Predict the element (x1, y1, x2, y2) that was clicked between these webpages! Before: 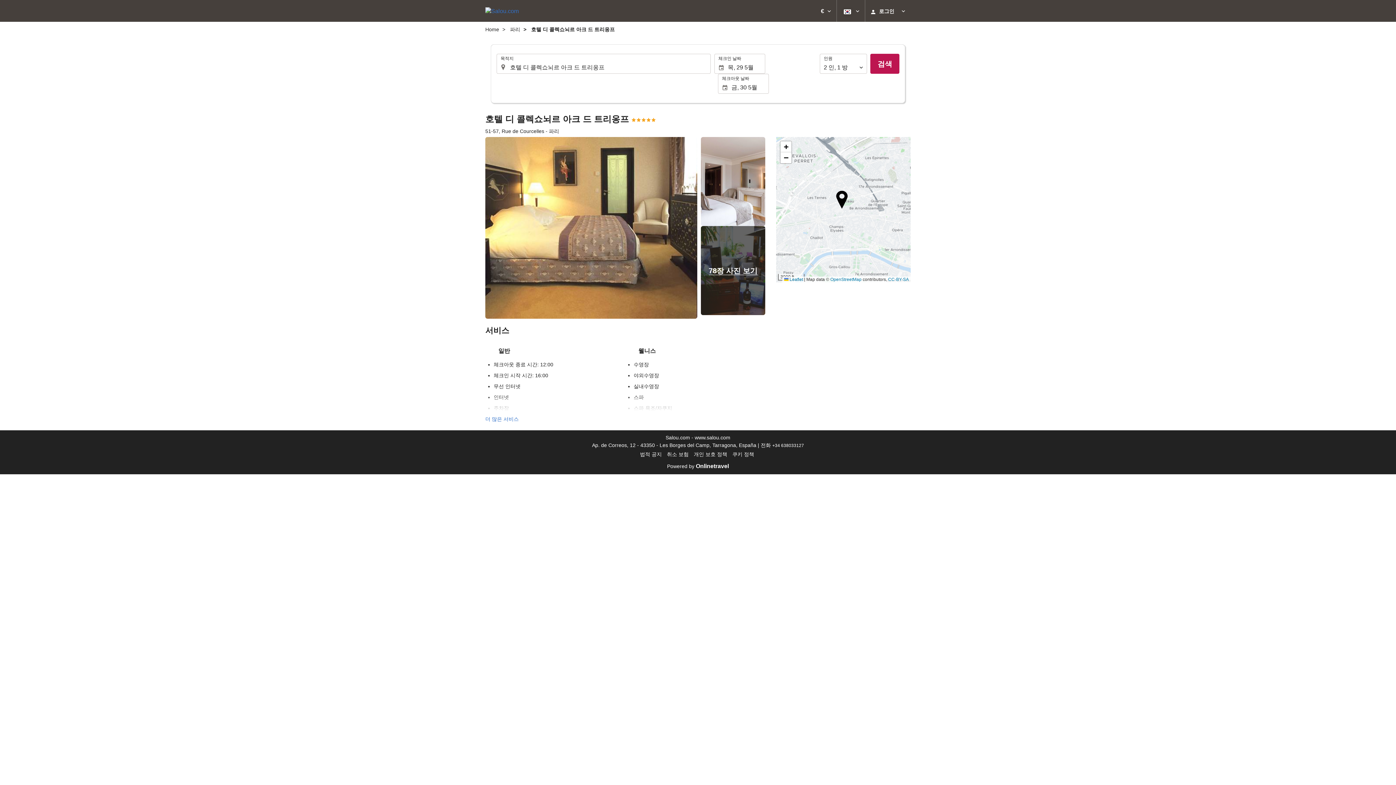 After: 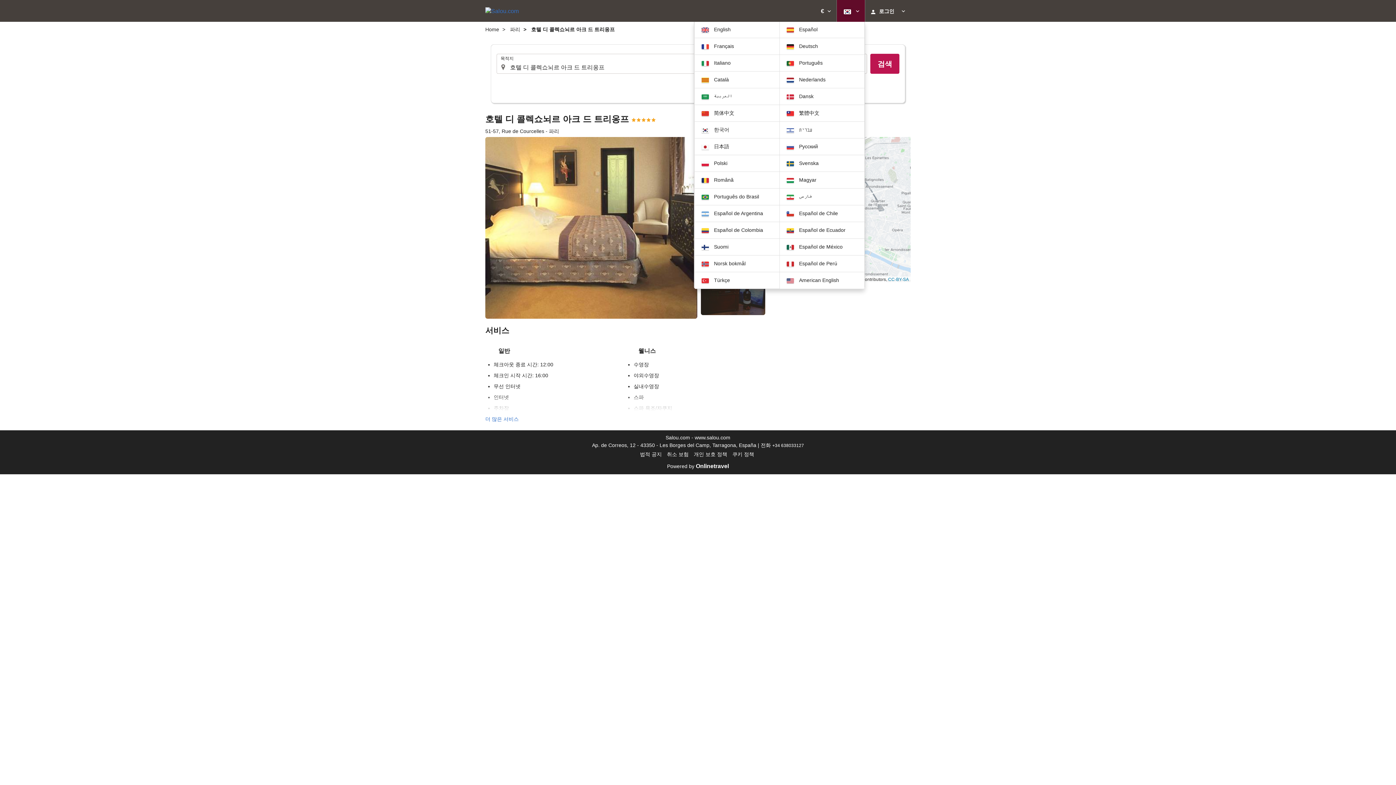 Action: label: 언어선택 bbox: (837, 0, 865, 21)